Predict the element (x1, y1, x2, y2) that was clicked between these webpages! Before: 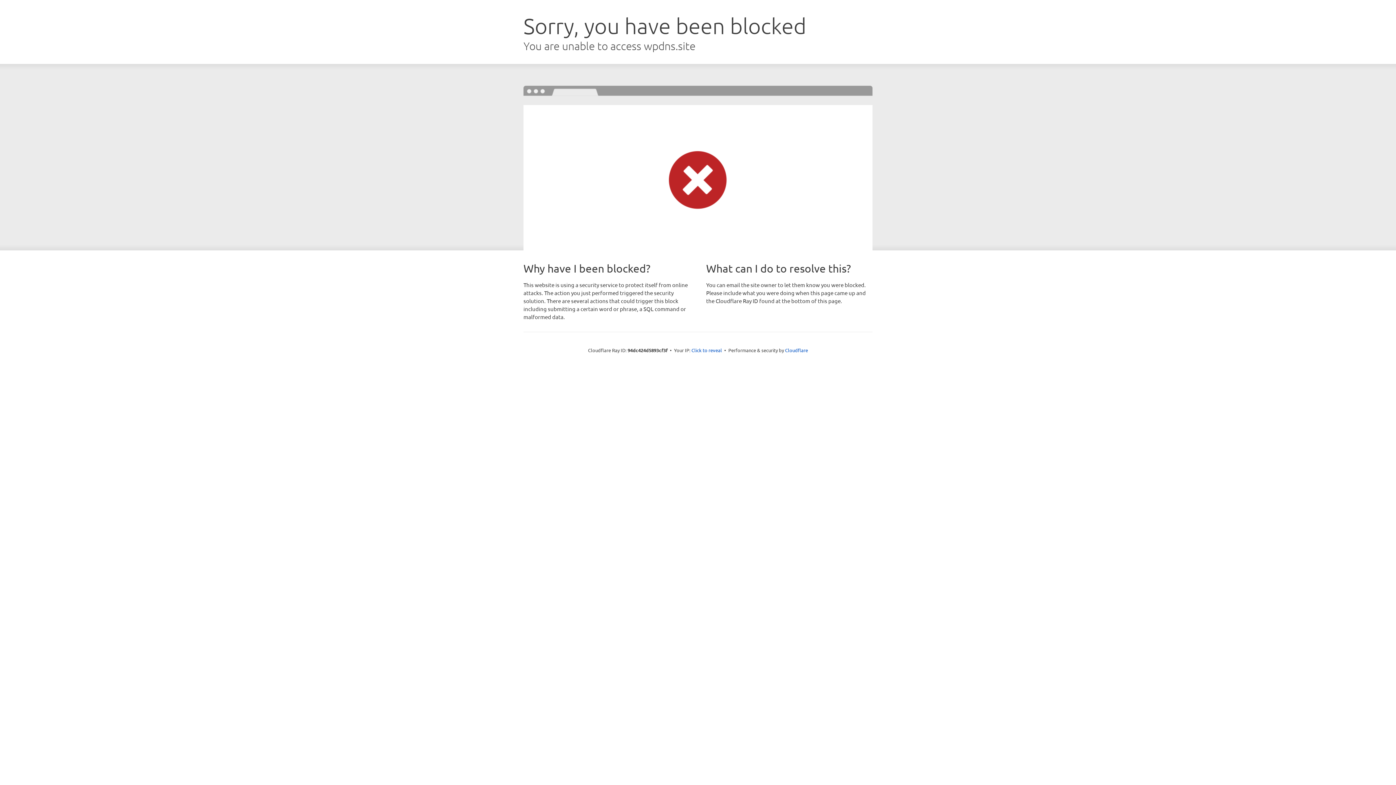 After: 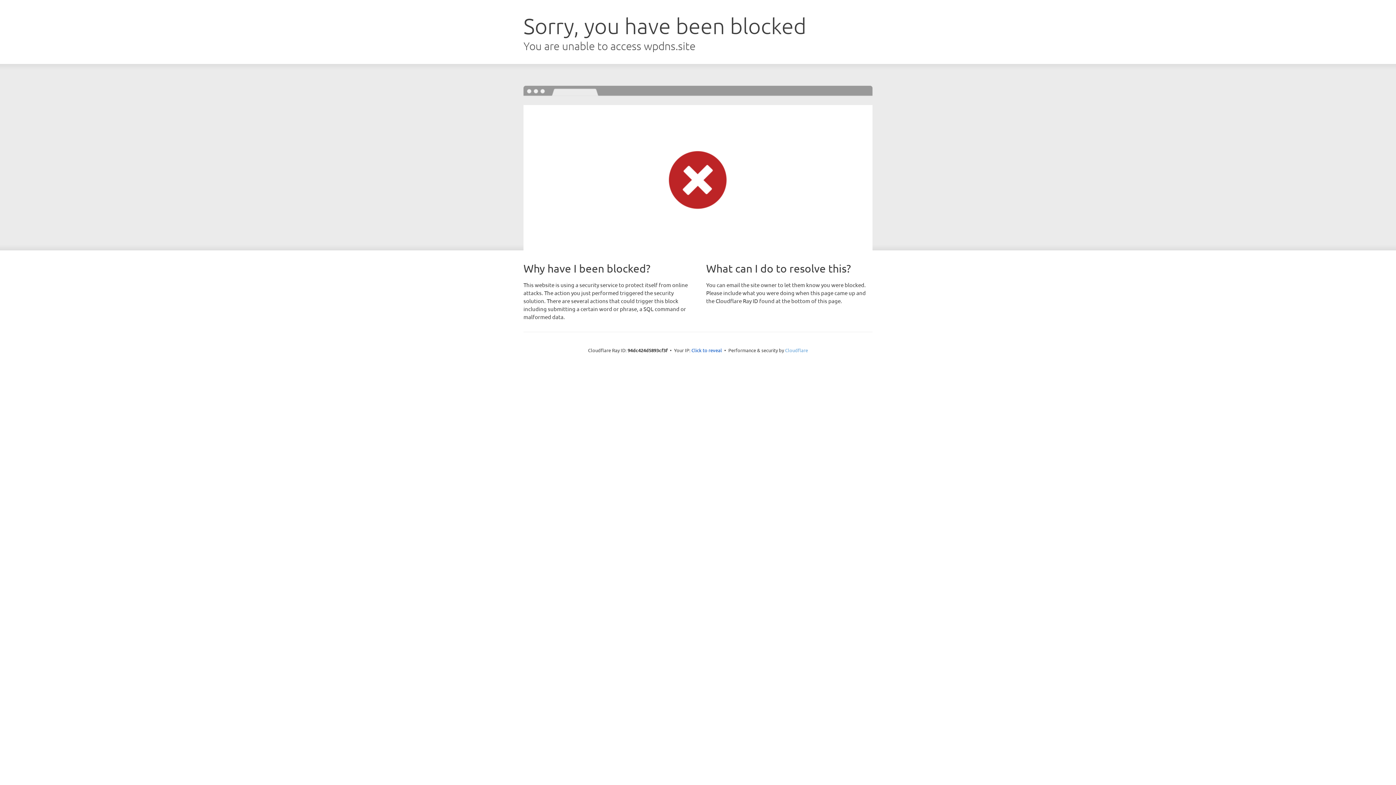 Action: label: Cloudflare bbox: (785, 347, 808, 353)